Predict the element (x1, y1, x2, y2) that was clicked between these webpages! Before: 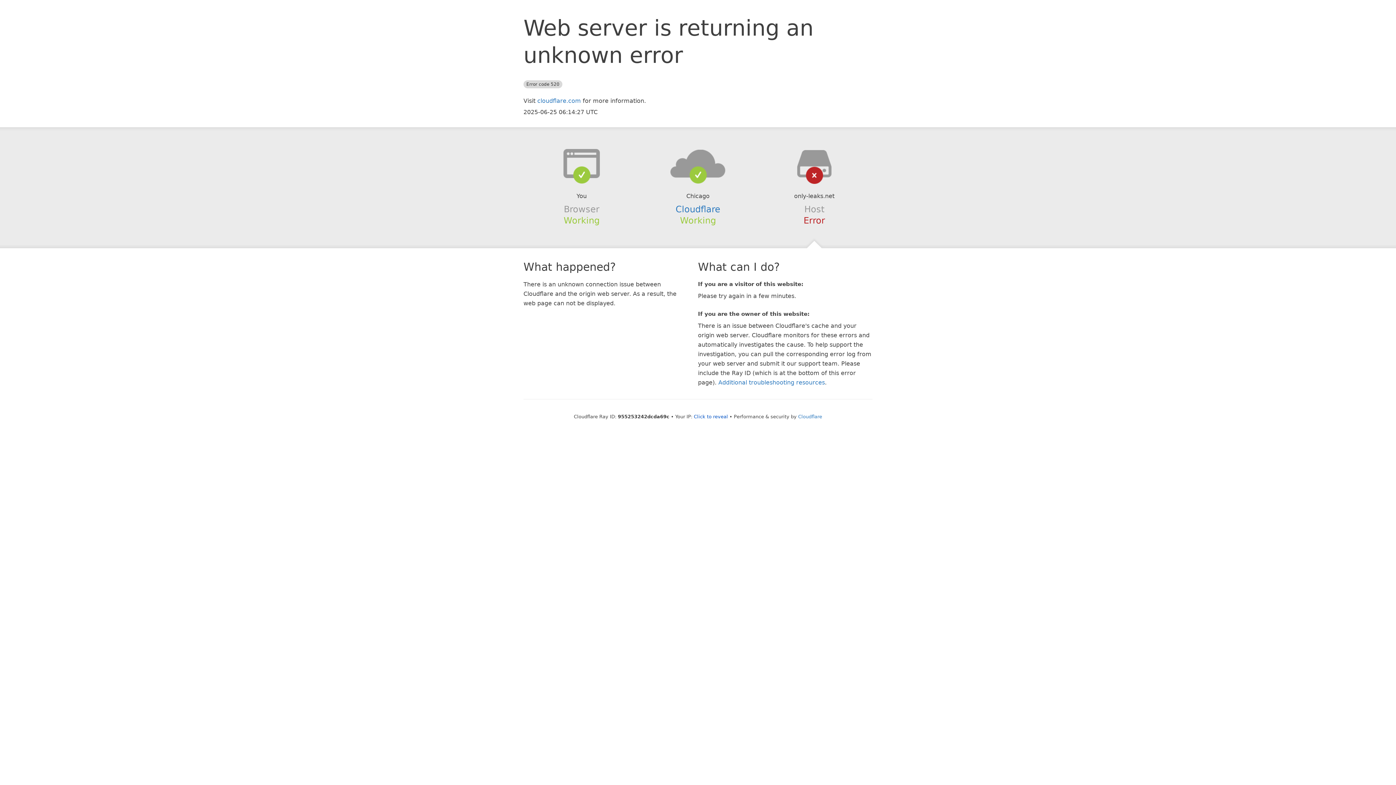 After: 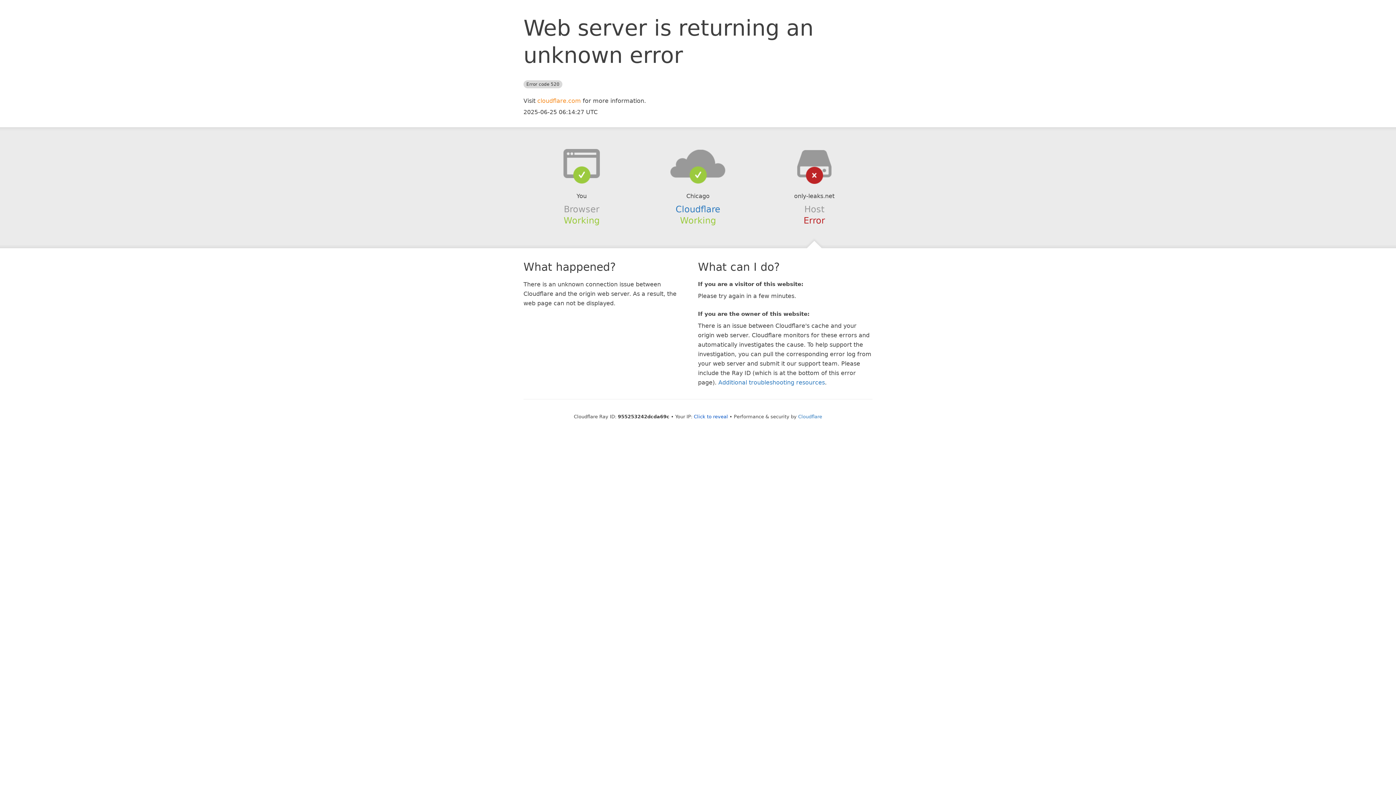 Action: label: cloudflare.com bbox: (537, 97, 581, 104)